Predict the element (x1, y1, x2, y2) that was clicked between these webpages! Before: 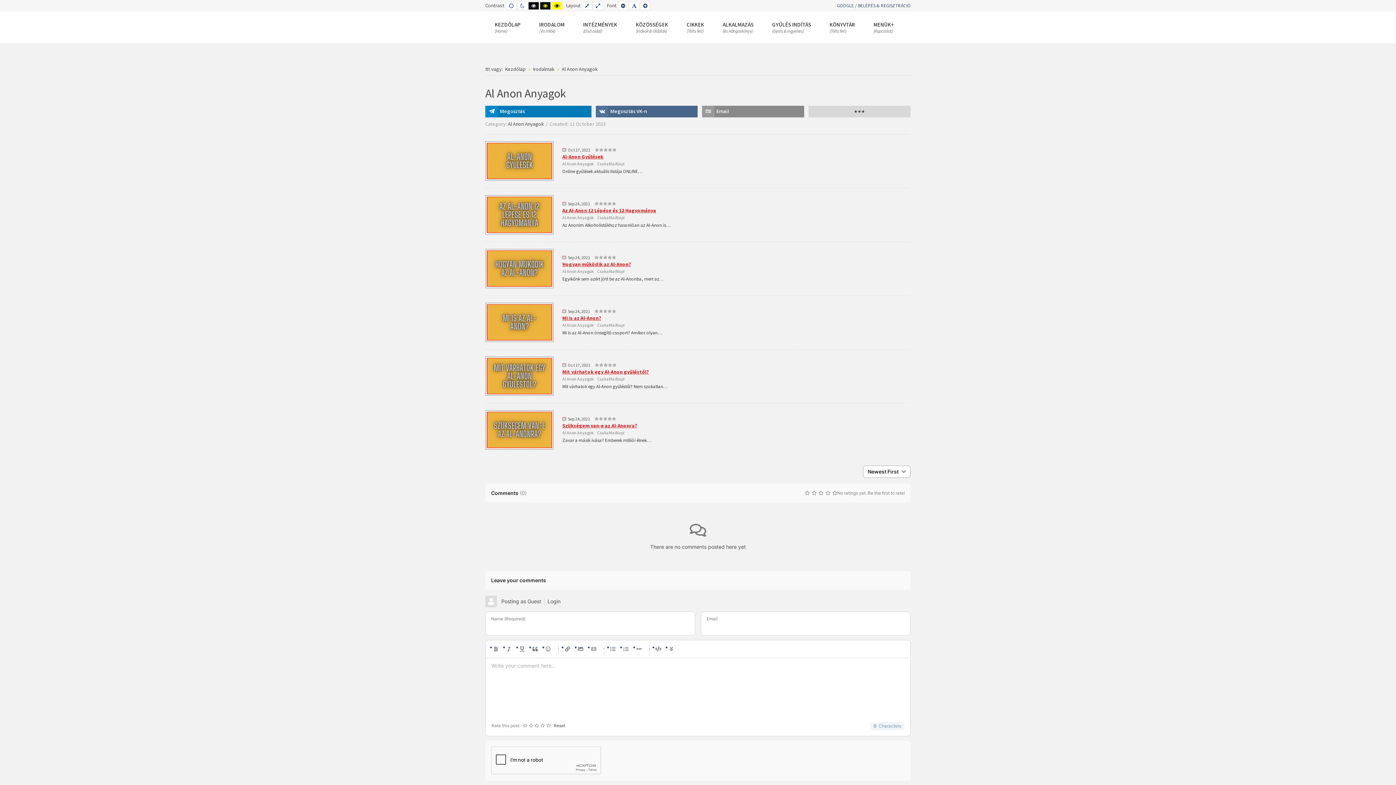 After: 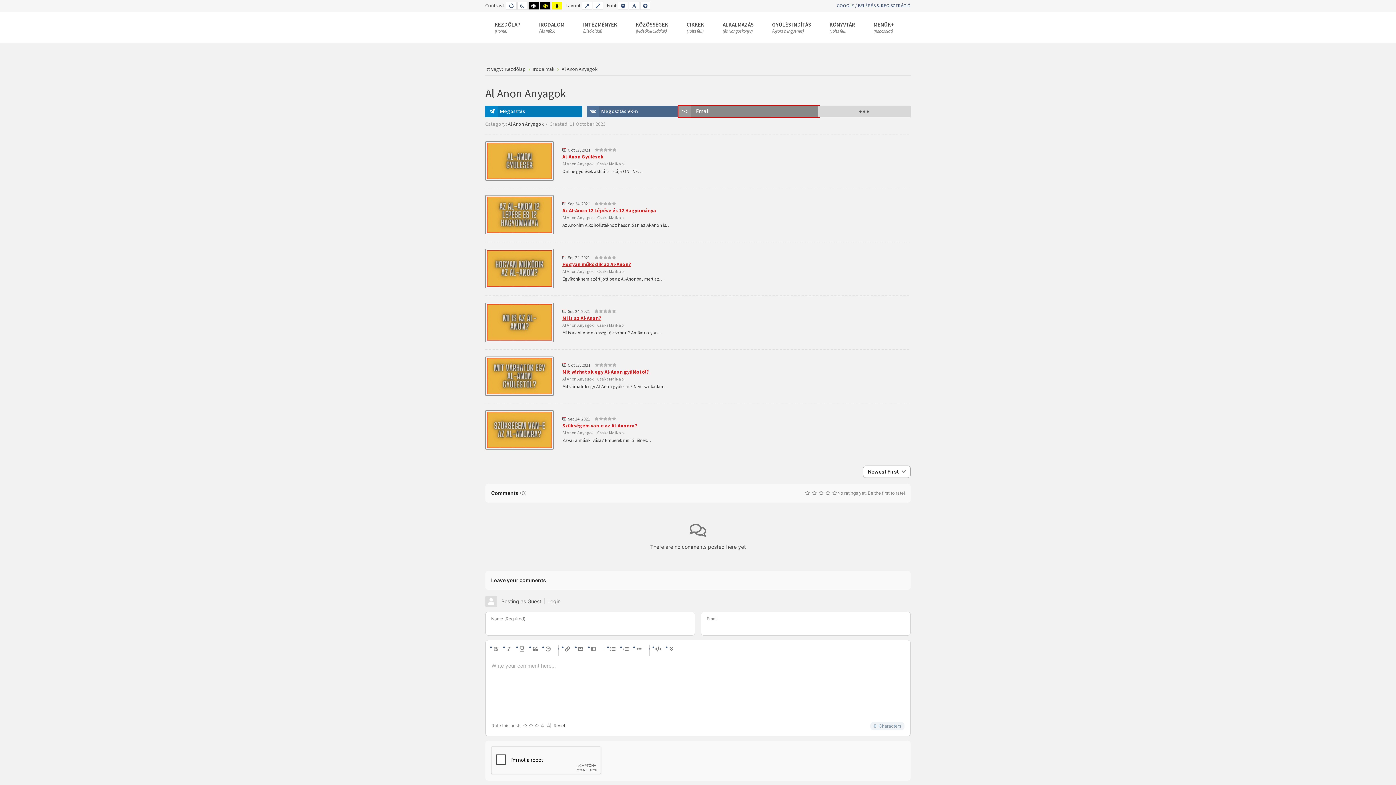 Action: label: inline_top_email bbox: (702, 105, 804, 117)